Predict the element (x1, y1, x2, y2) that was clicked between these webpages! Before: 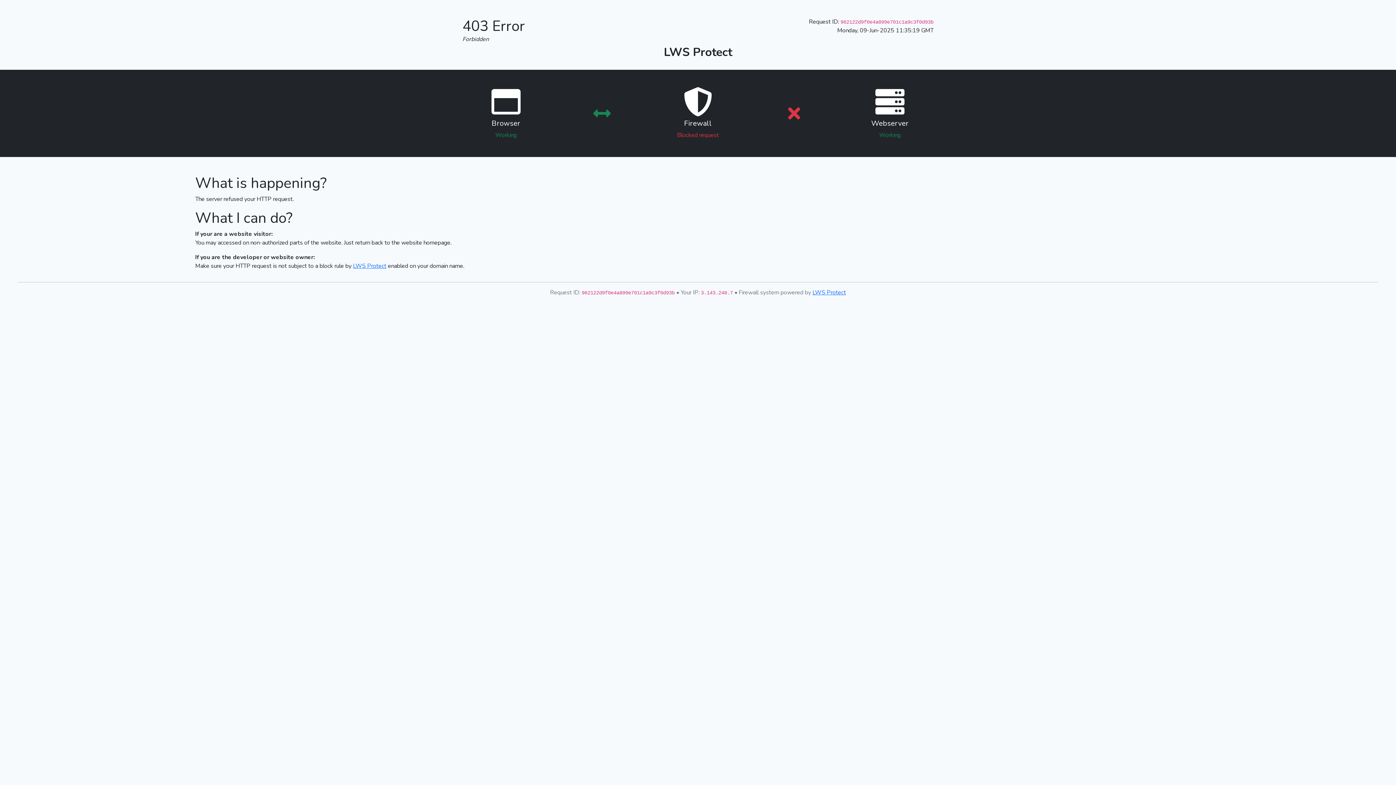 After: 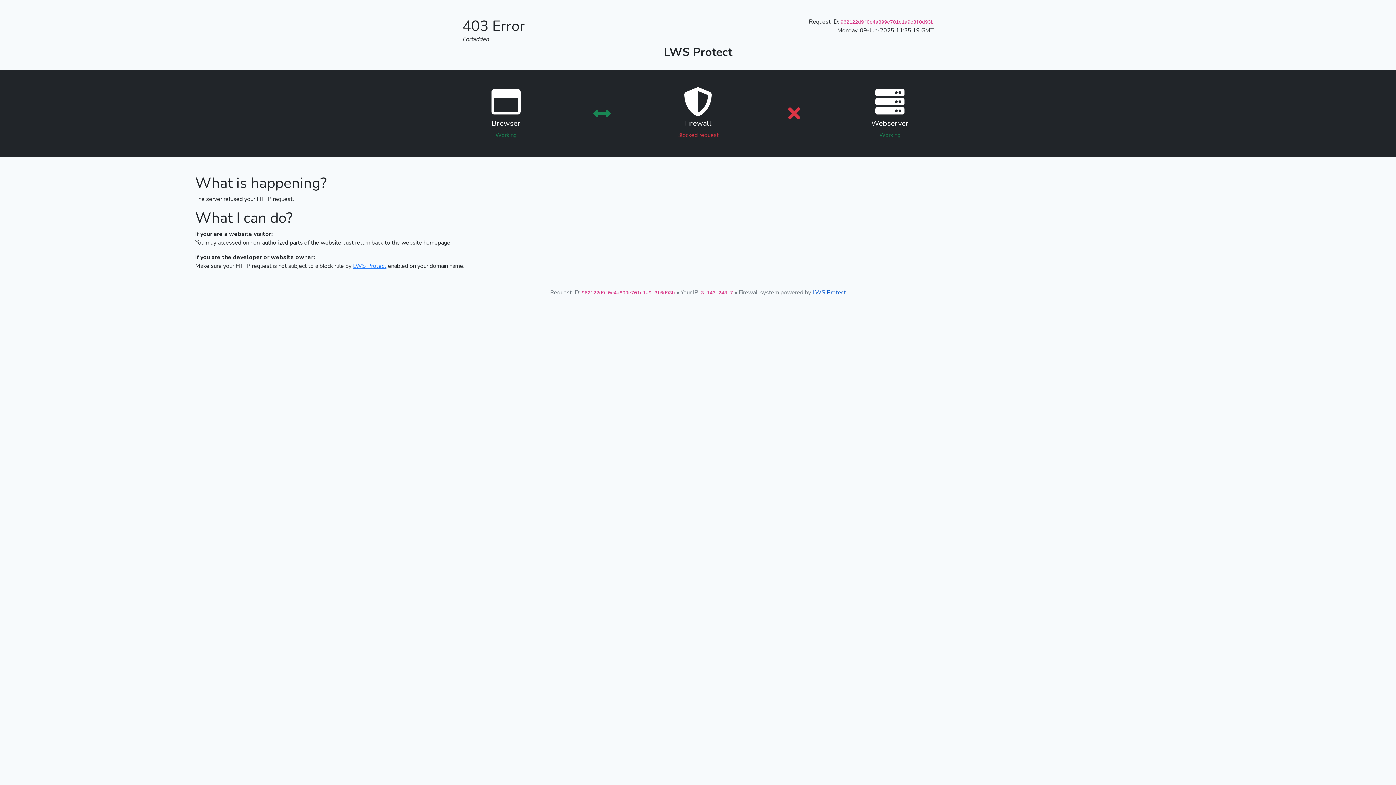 Action: label: LWS Protect bbox: (812, 288, 846, 296)